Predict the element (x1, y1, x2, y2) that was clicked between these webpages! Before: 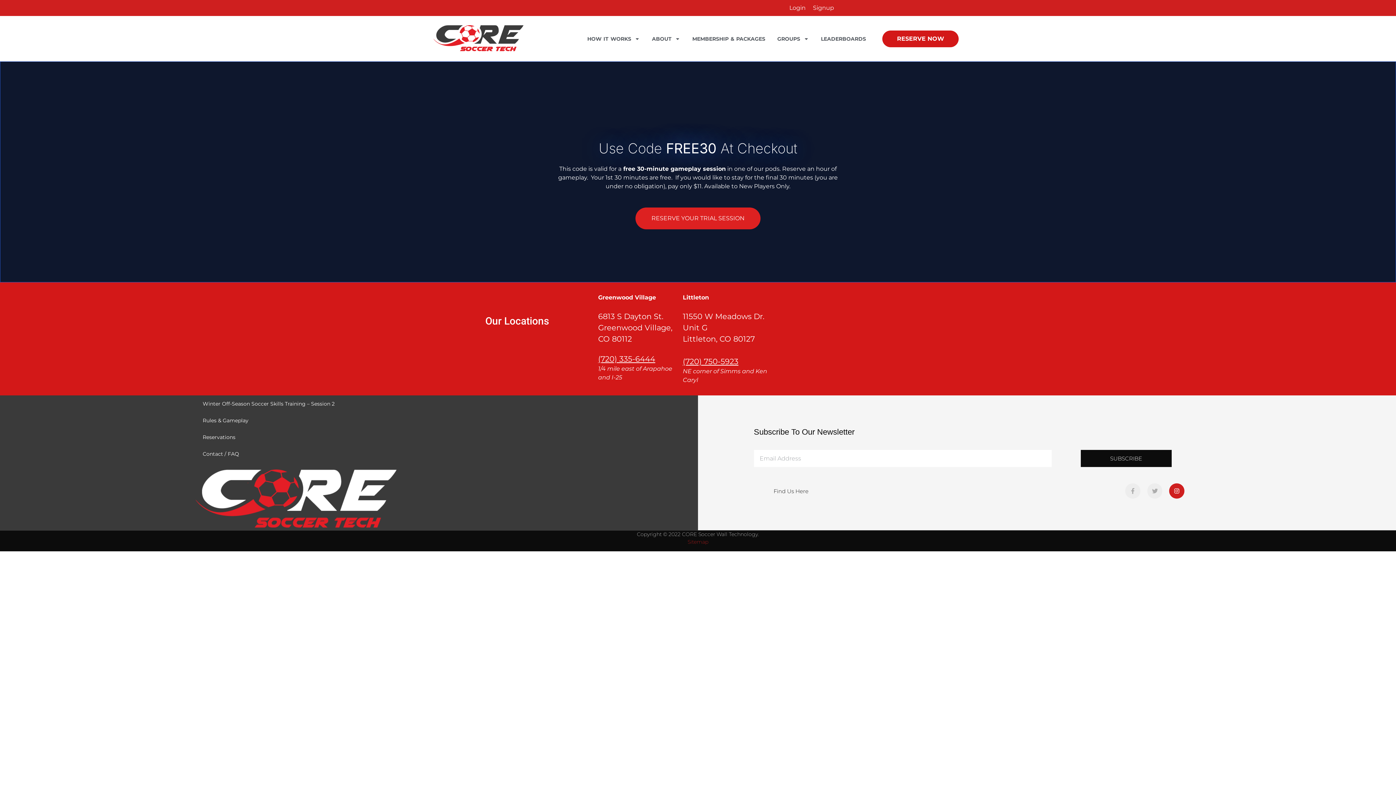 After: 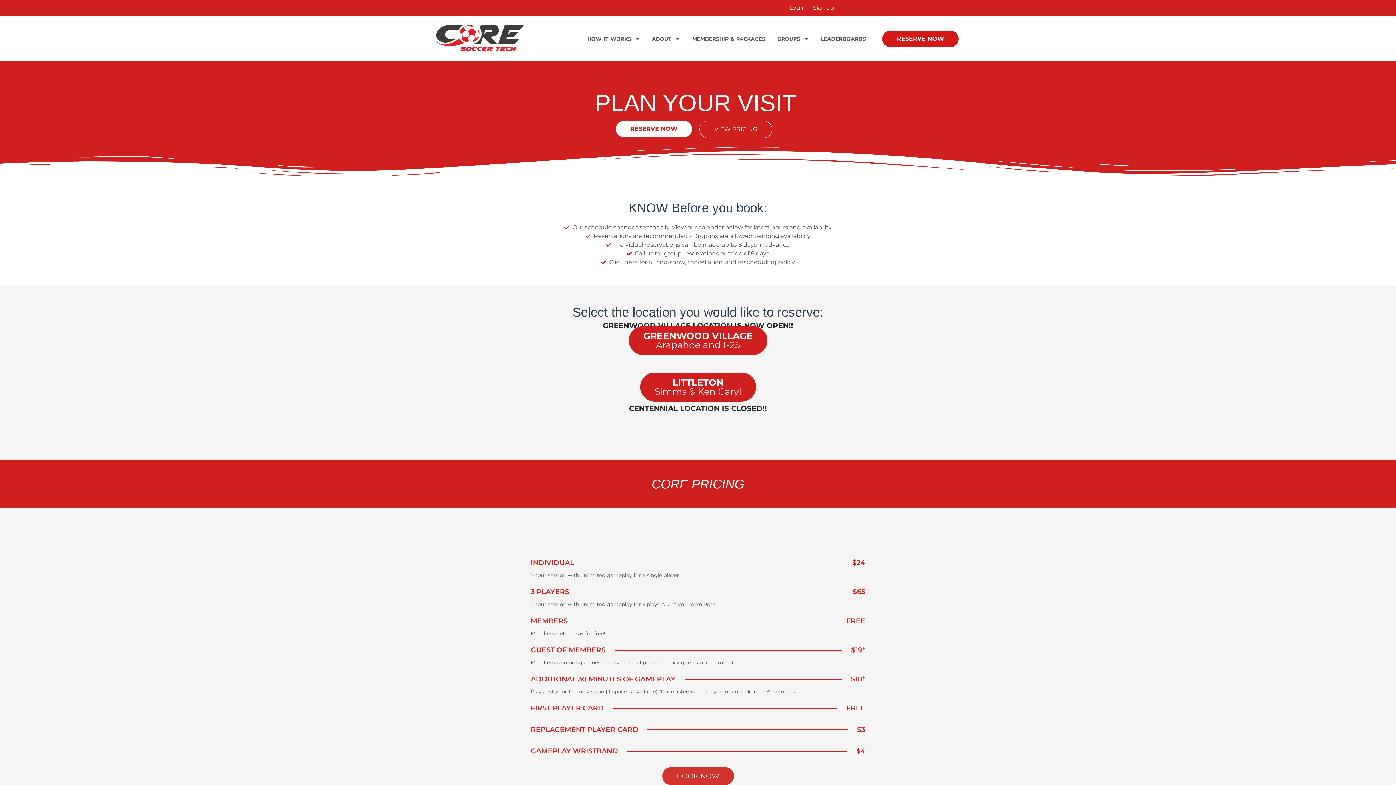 Action: label: RESERVE NOW bbox: (882, 30, 959, 47)